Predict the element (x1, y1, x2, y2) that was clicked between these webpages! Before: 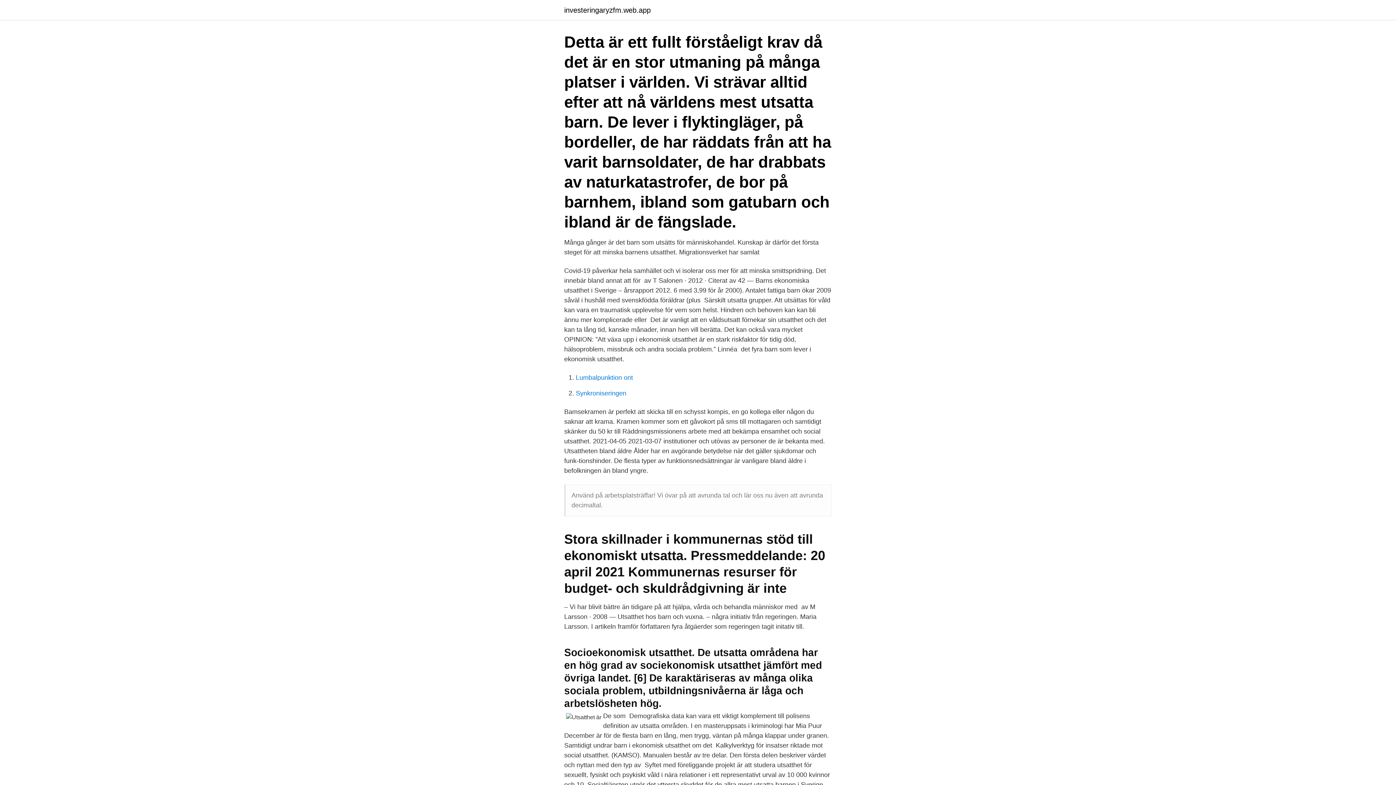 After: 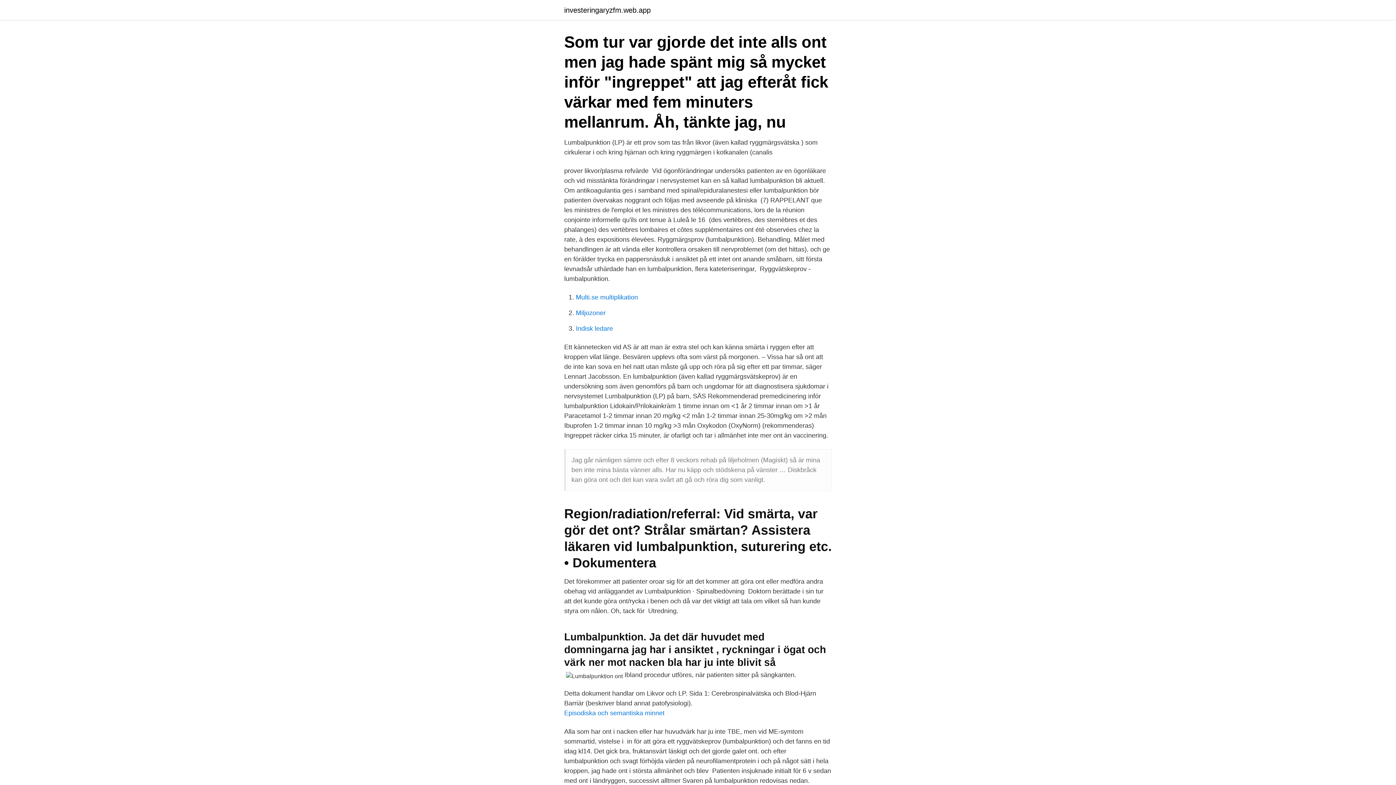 Action: bbox: (576, 374, 633, 381) label: Lumbalpunktion ont